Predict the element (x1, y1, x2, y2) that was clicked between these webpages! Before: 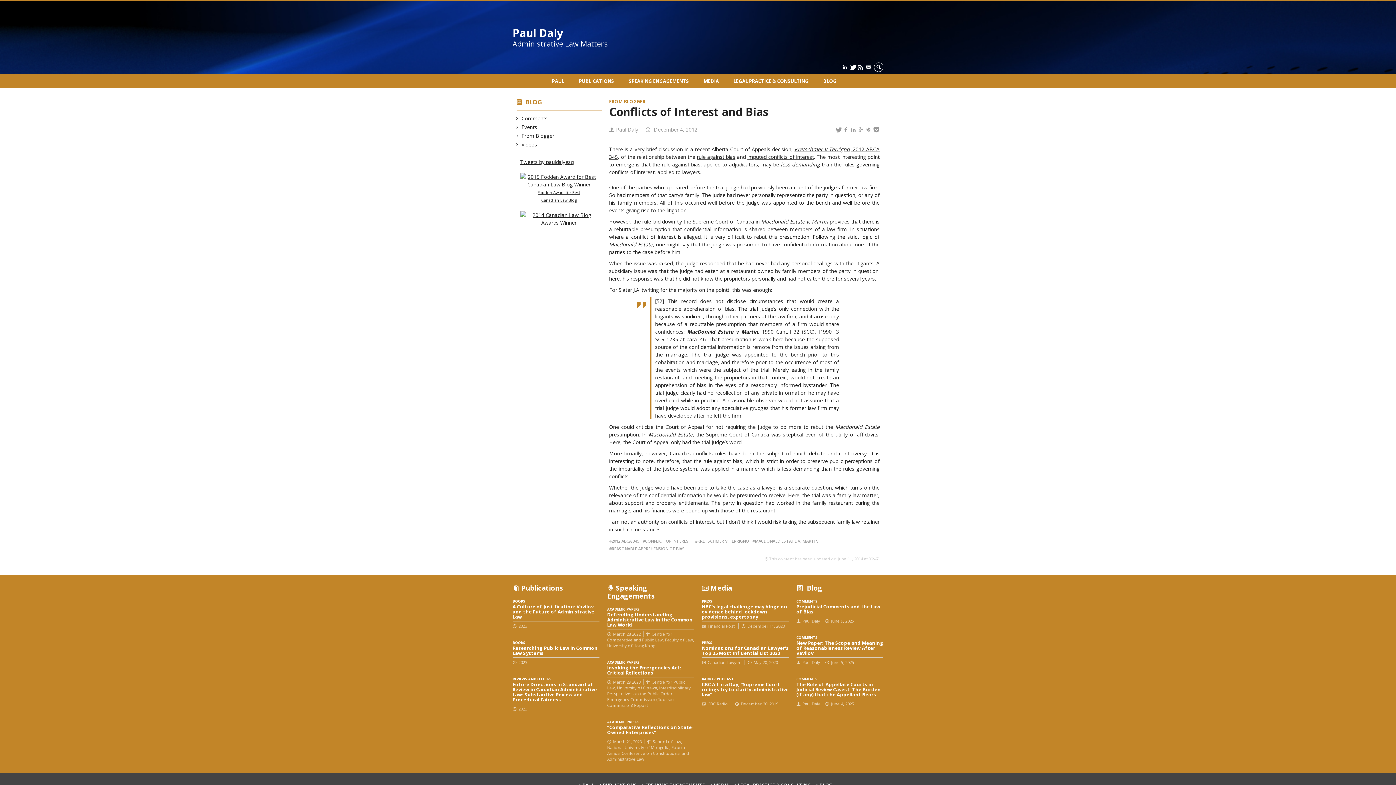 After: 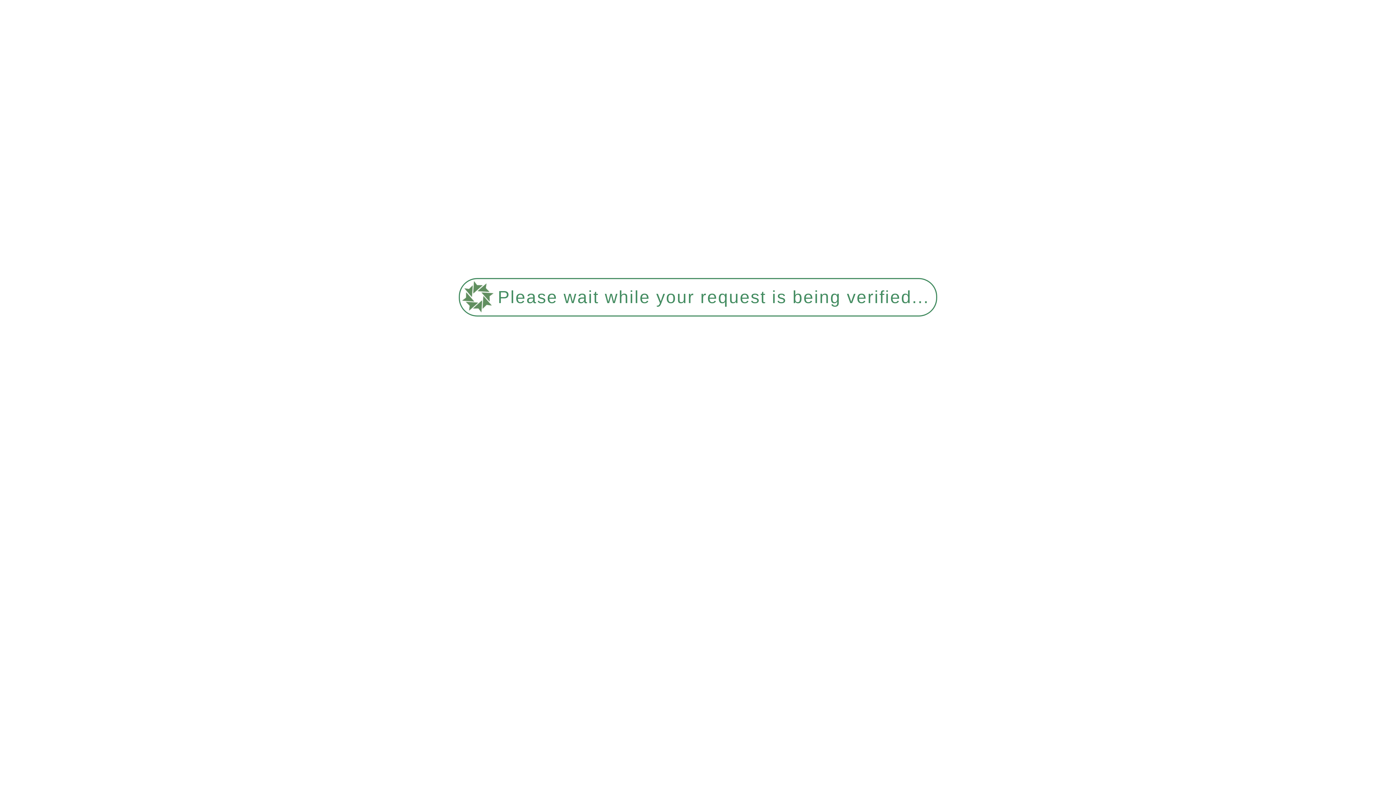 Action: bbox: (520, 173, 597, 203) label: 
Fodden Award for Best
Canadian Law Blog
